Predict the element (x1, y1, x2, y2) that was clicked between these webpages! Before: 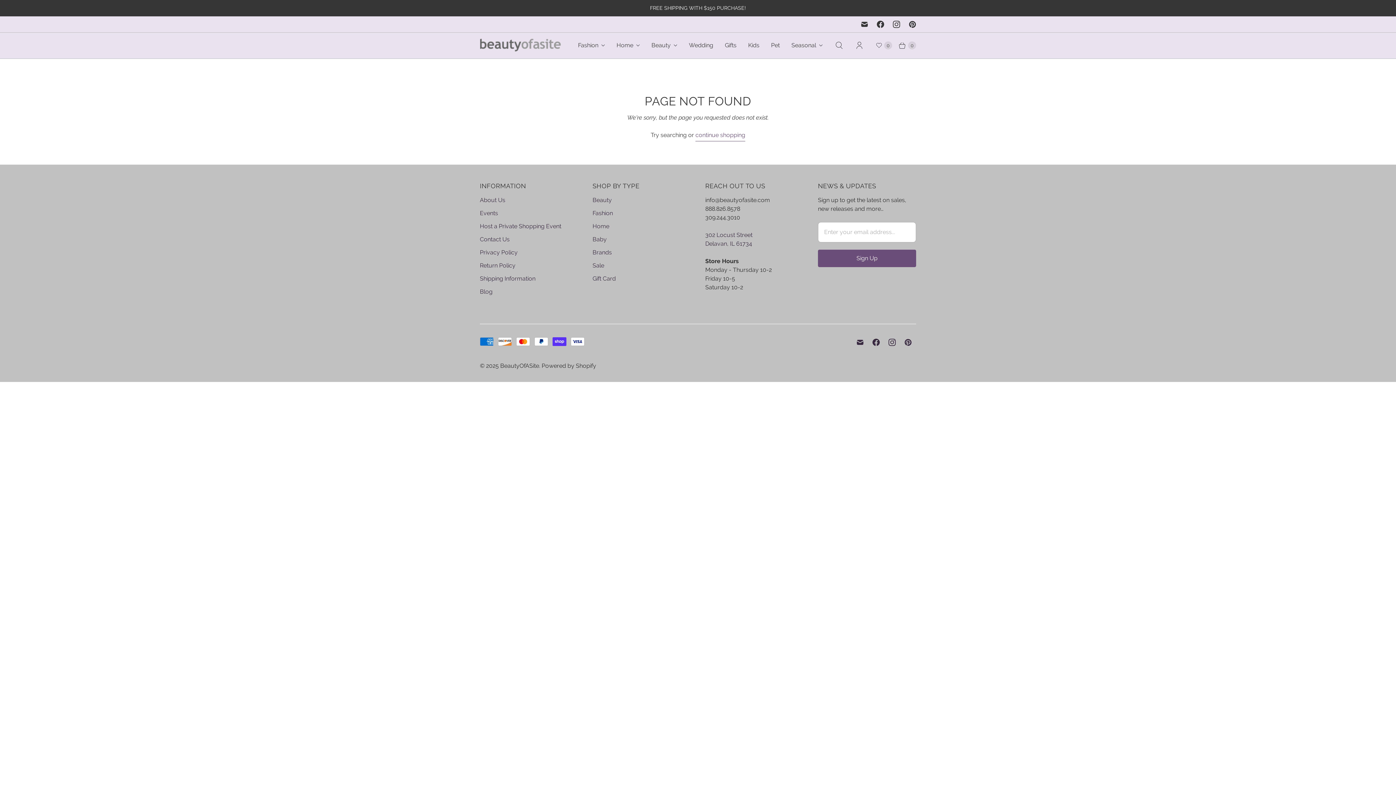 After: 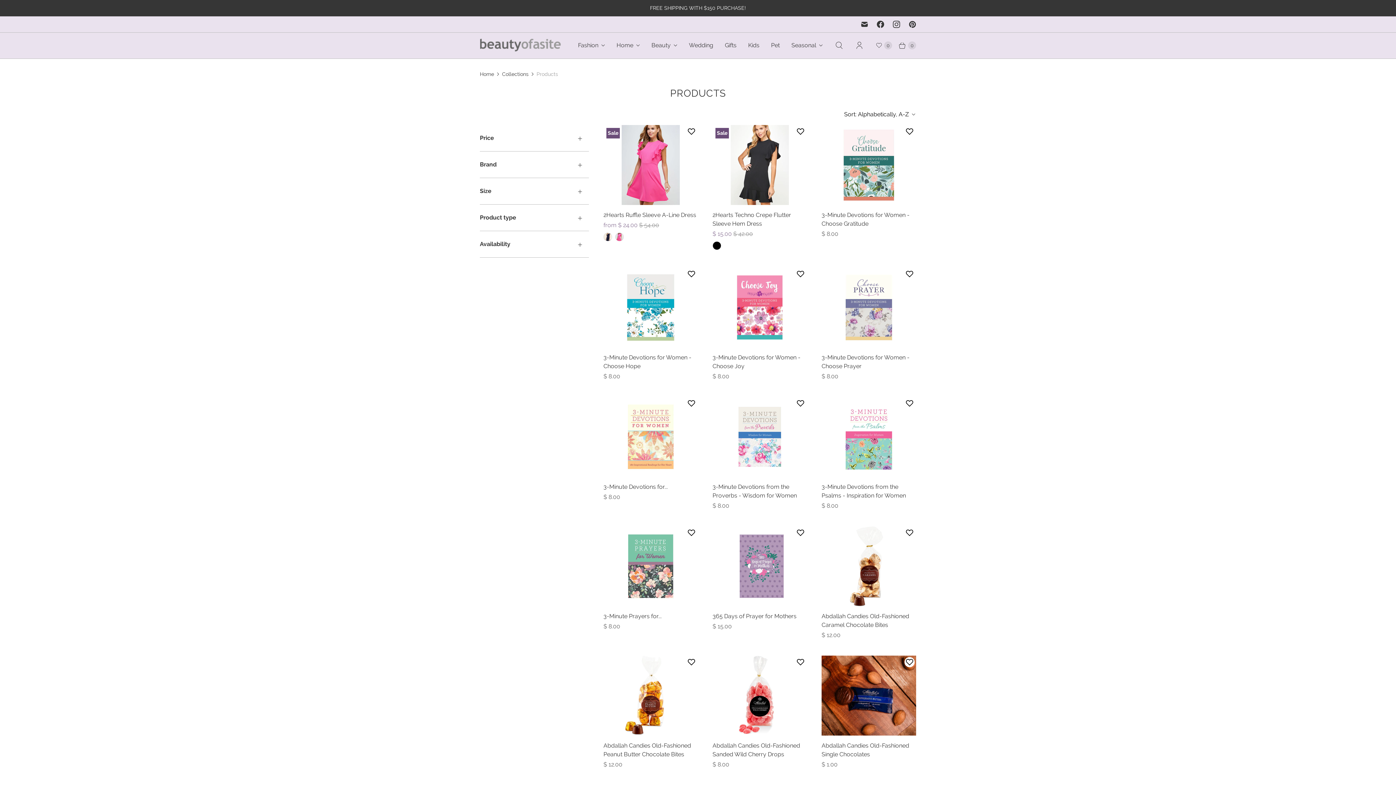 Action: label: continue shopping bbox: (695, 130, 745, 141)